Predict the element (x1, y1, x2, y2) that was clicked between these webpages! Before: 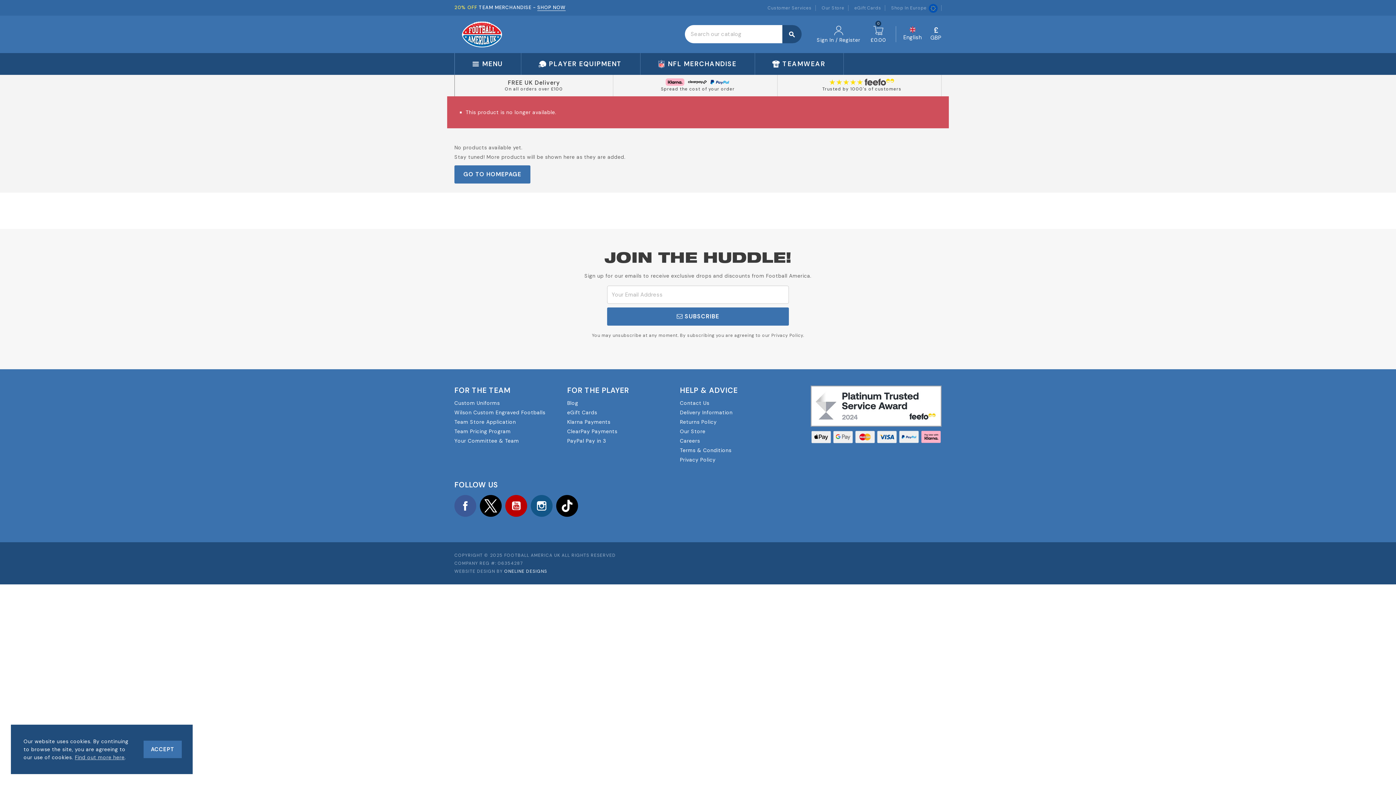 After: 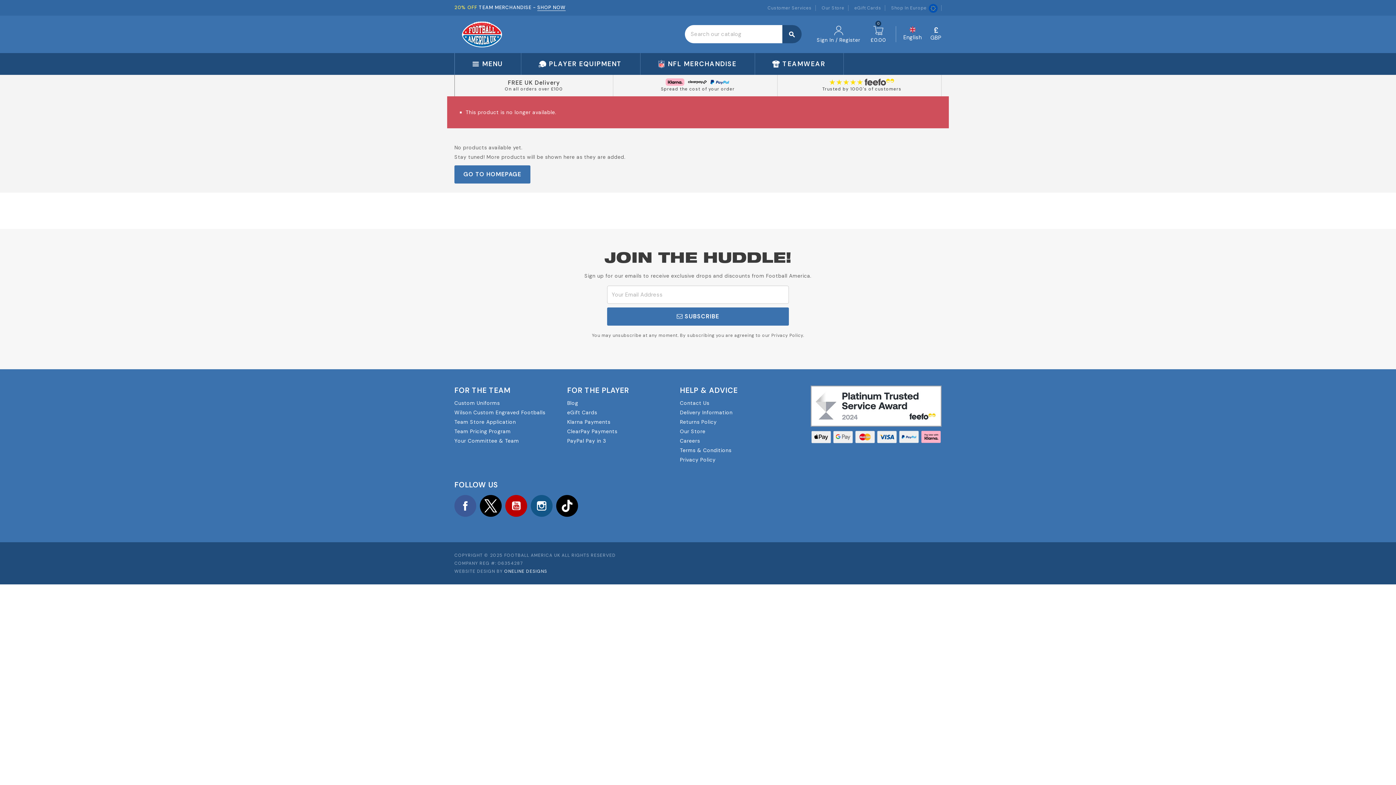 Action: bbox: (143, 741, 181, 758) label: ACCEPT